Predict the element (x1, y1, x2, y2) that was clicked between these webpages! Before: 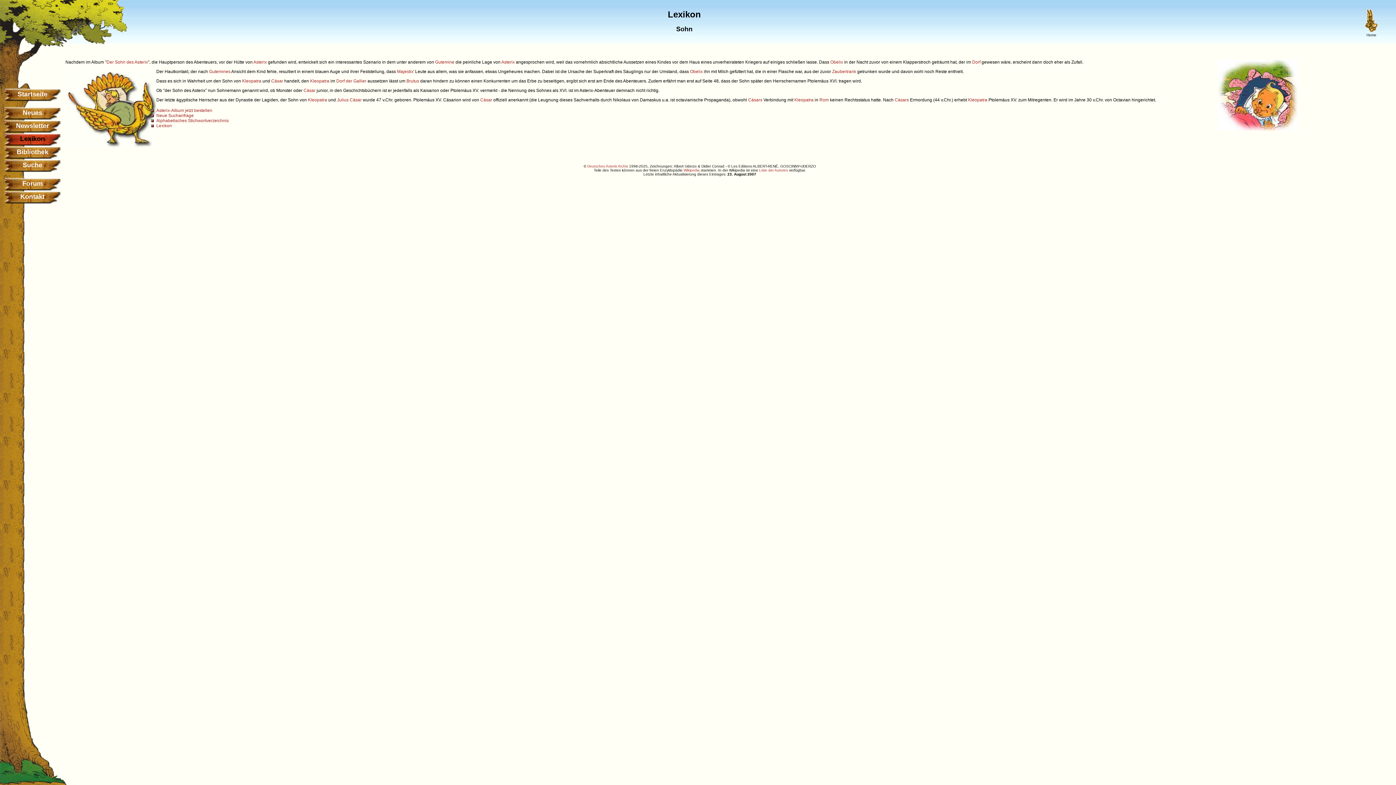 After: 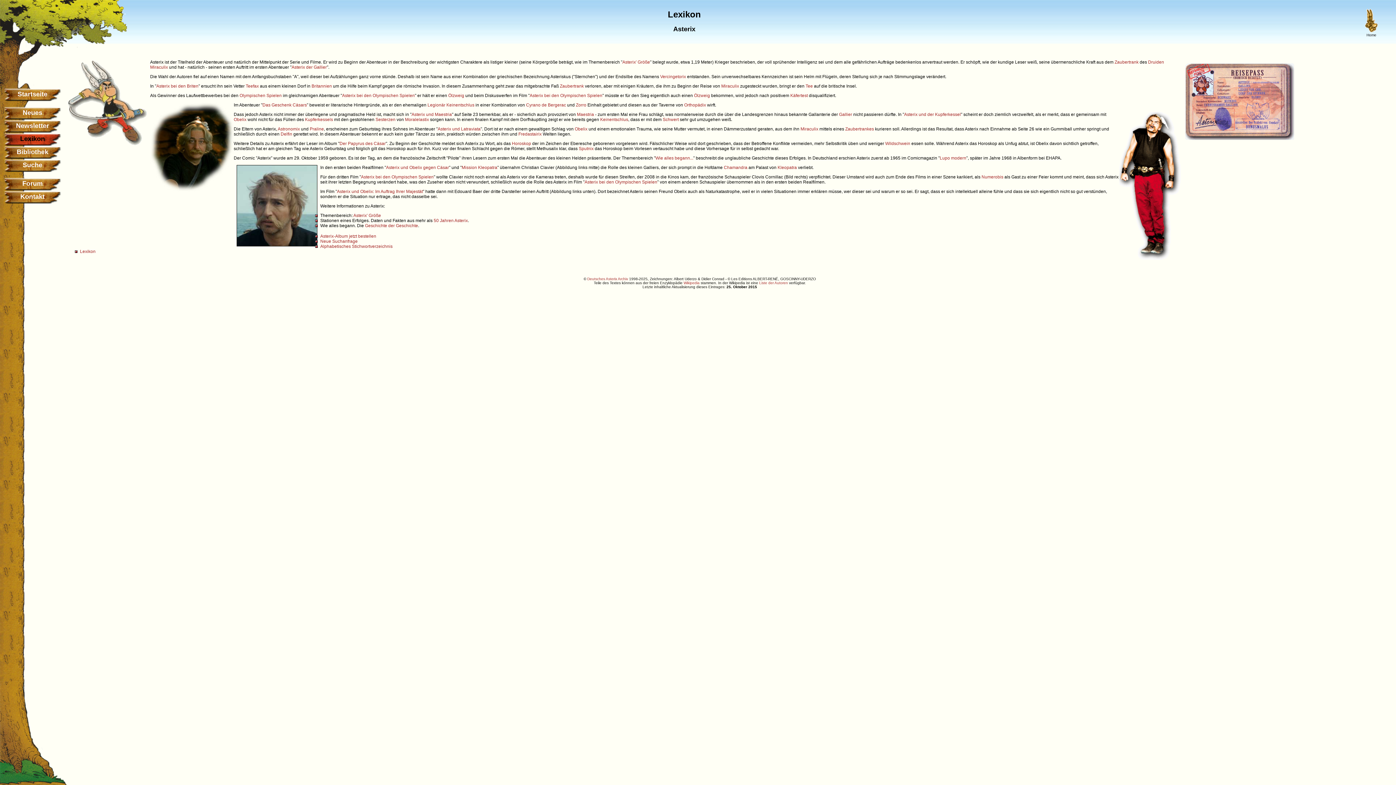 Action: label: Asterix bbox: (253, 59, 266, 64)